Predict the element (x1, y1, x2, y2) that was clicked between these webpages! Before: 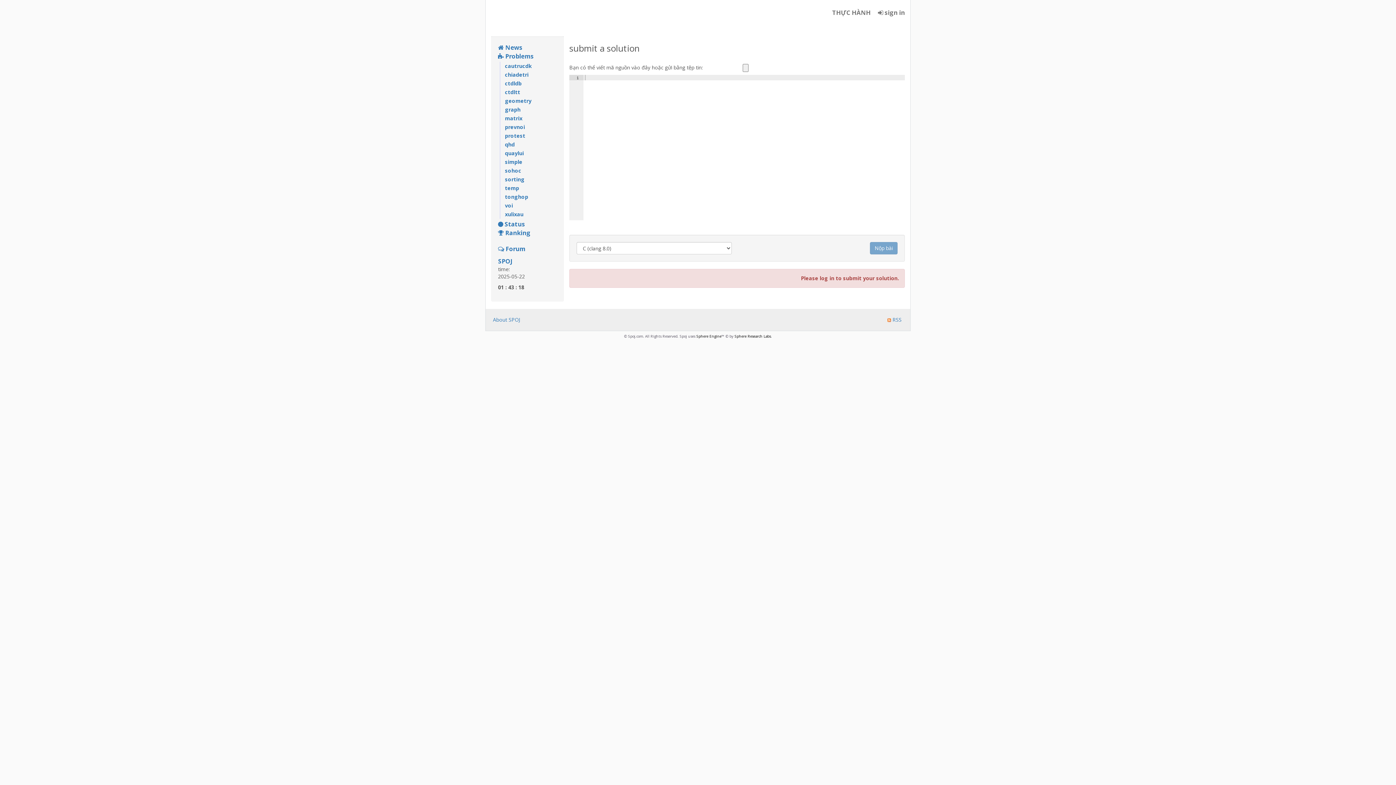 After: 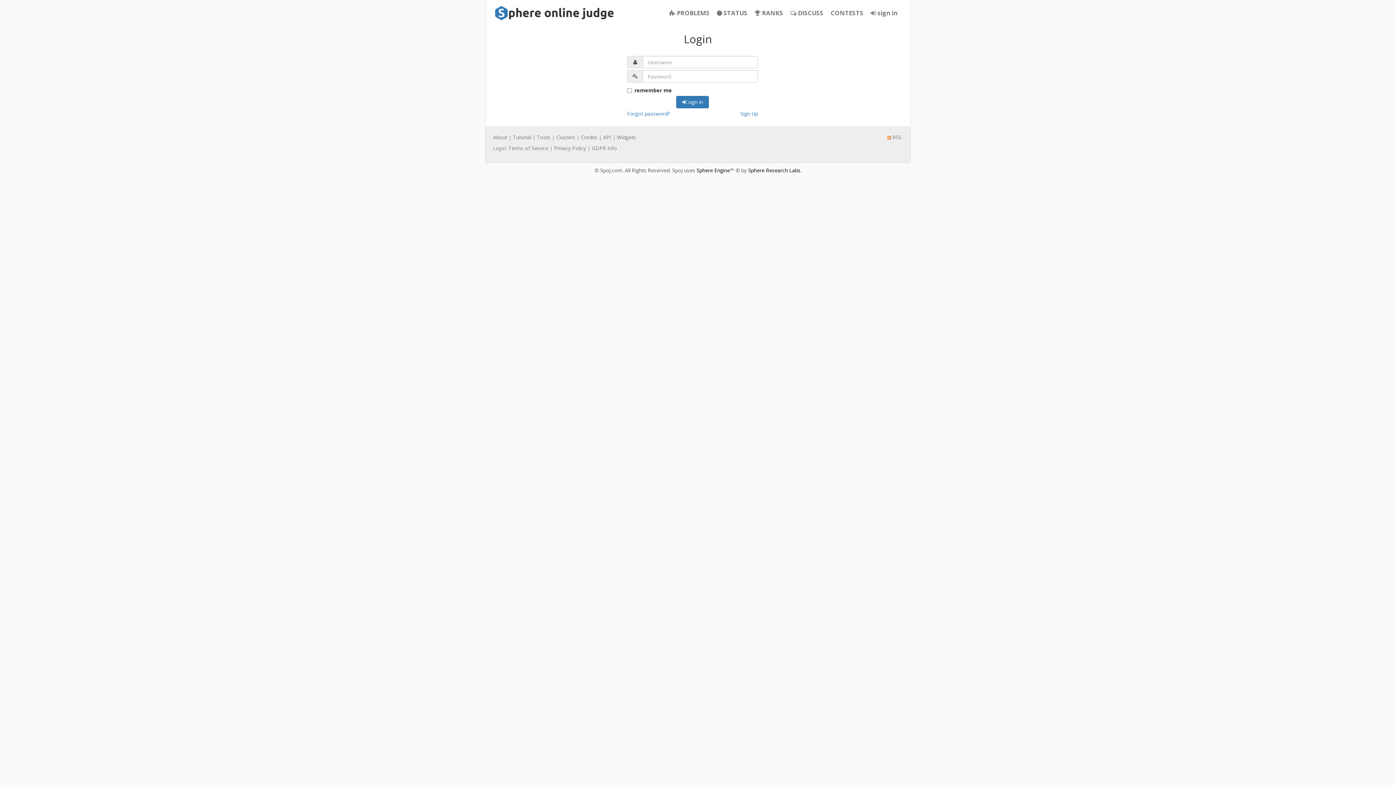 Action: bbox: (878, 3, 905, 21) label:  sign in